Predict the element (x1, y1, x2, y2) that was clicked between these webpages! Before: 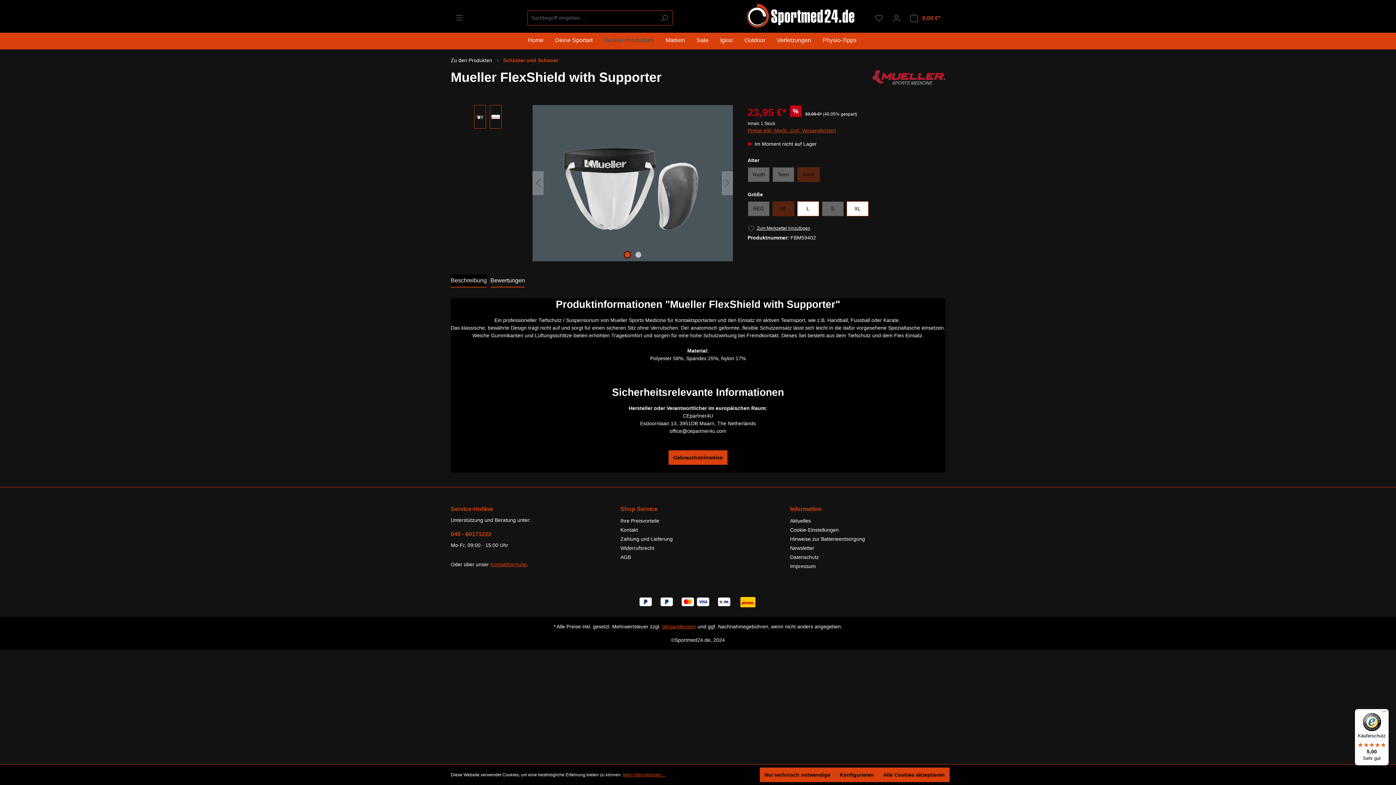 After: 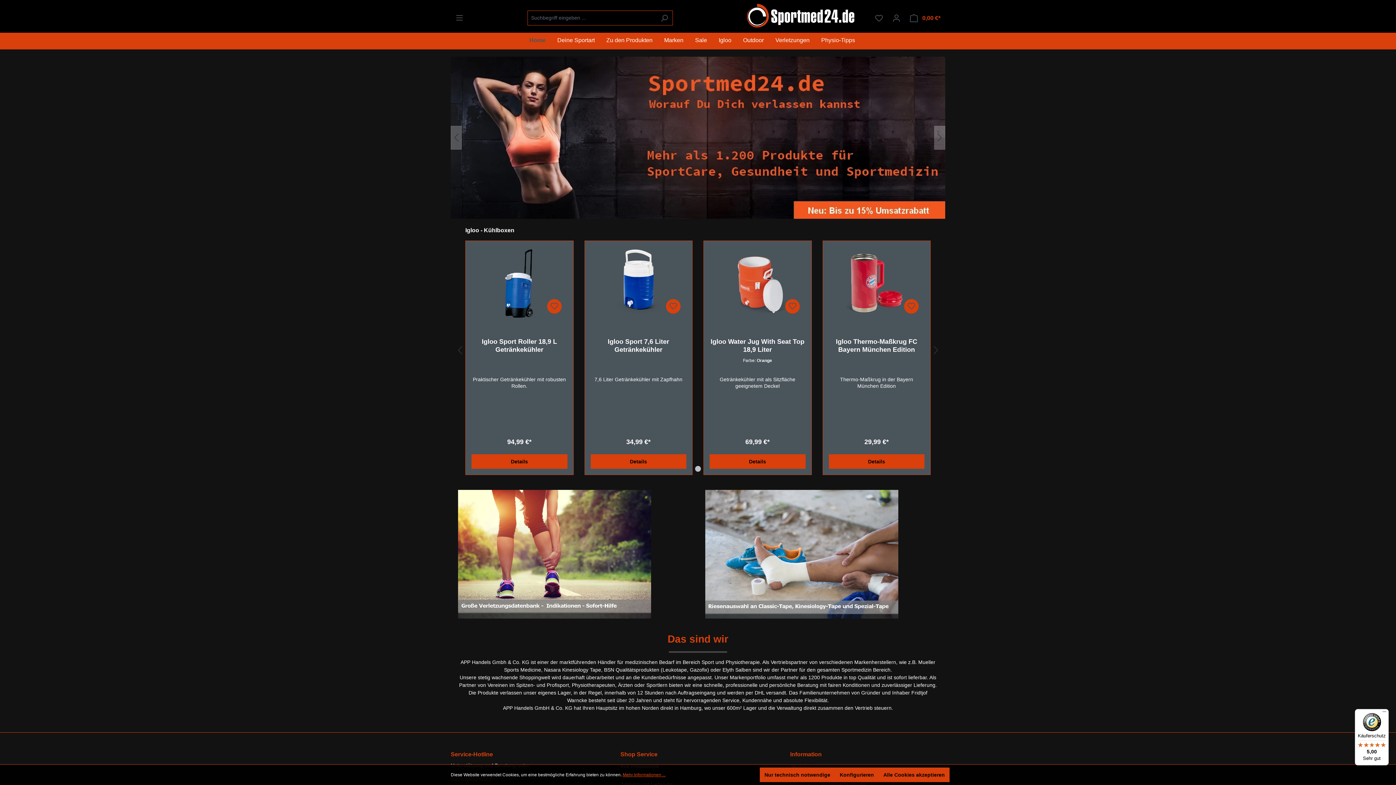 Action: label: Home bbox: (528, 32, 555, 49)